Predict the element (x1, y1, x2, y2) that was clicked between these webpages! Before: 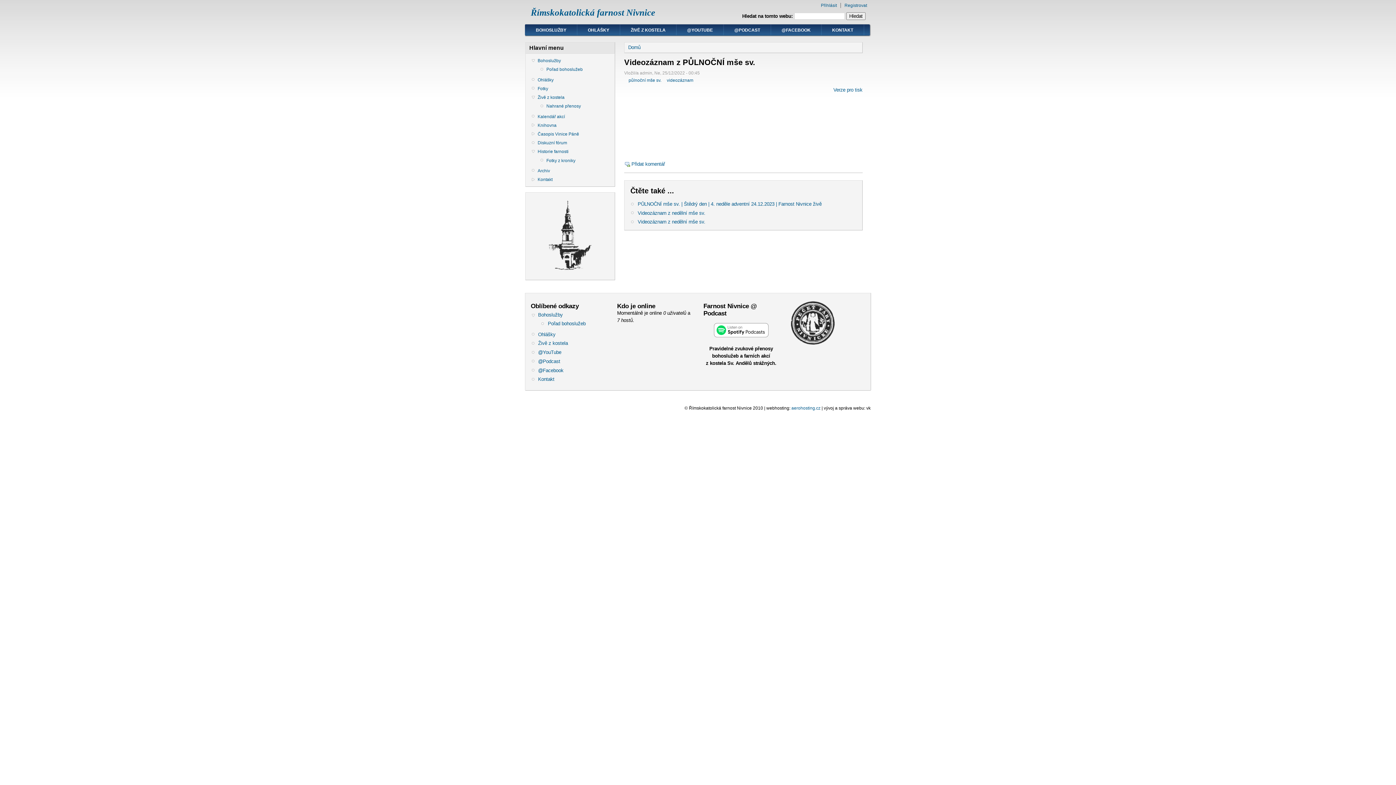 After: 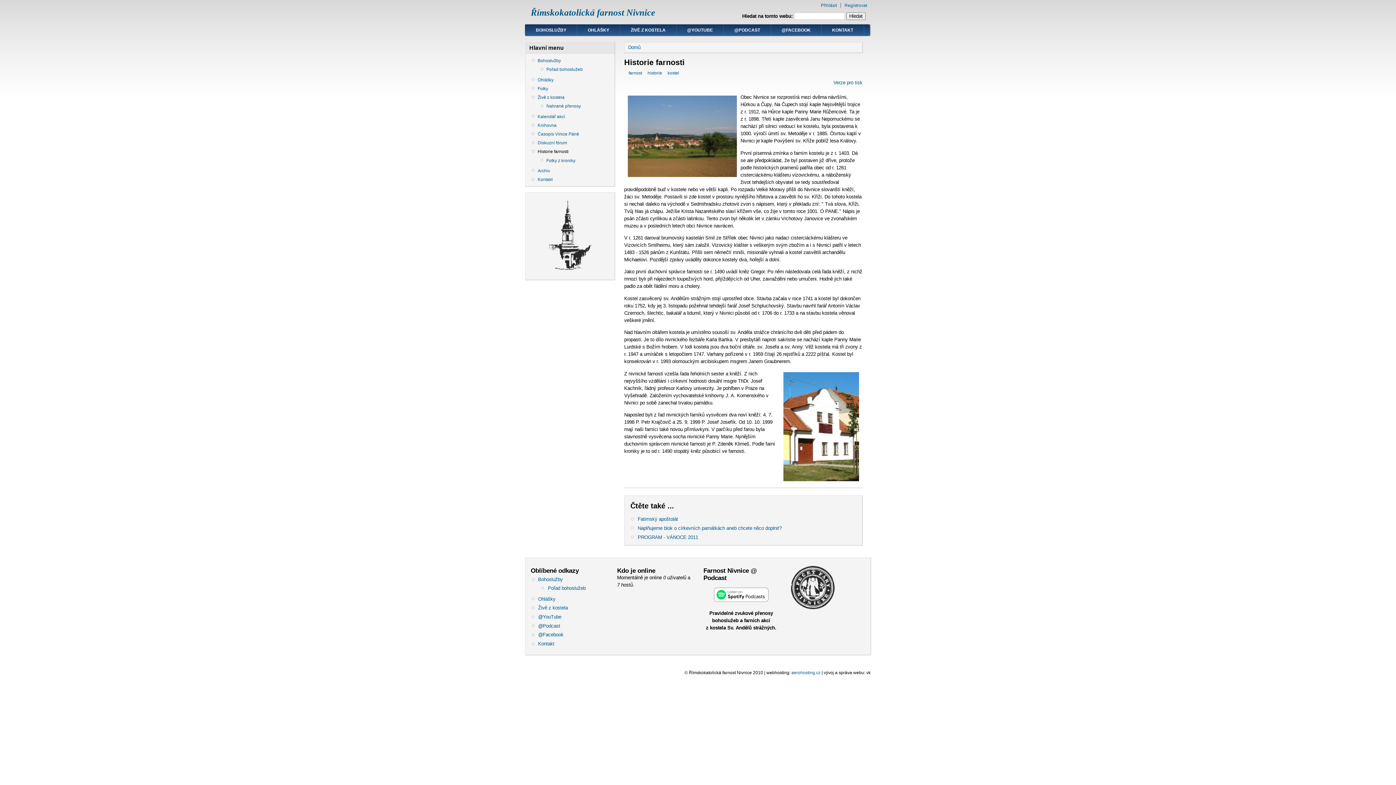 Action: bbox: (537, 148, 609, 155) label: Historie farnosti